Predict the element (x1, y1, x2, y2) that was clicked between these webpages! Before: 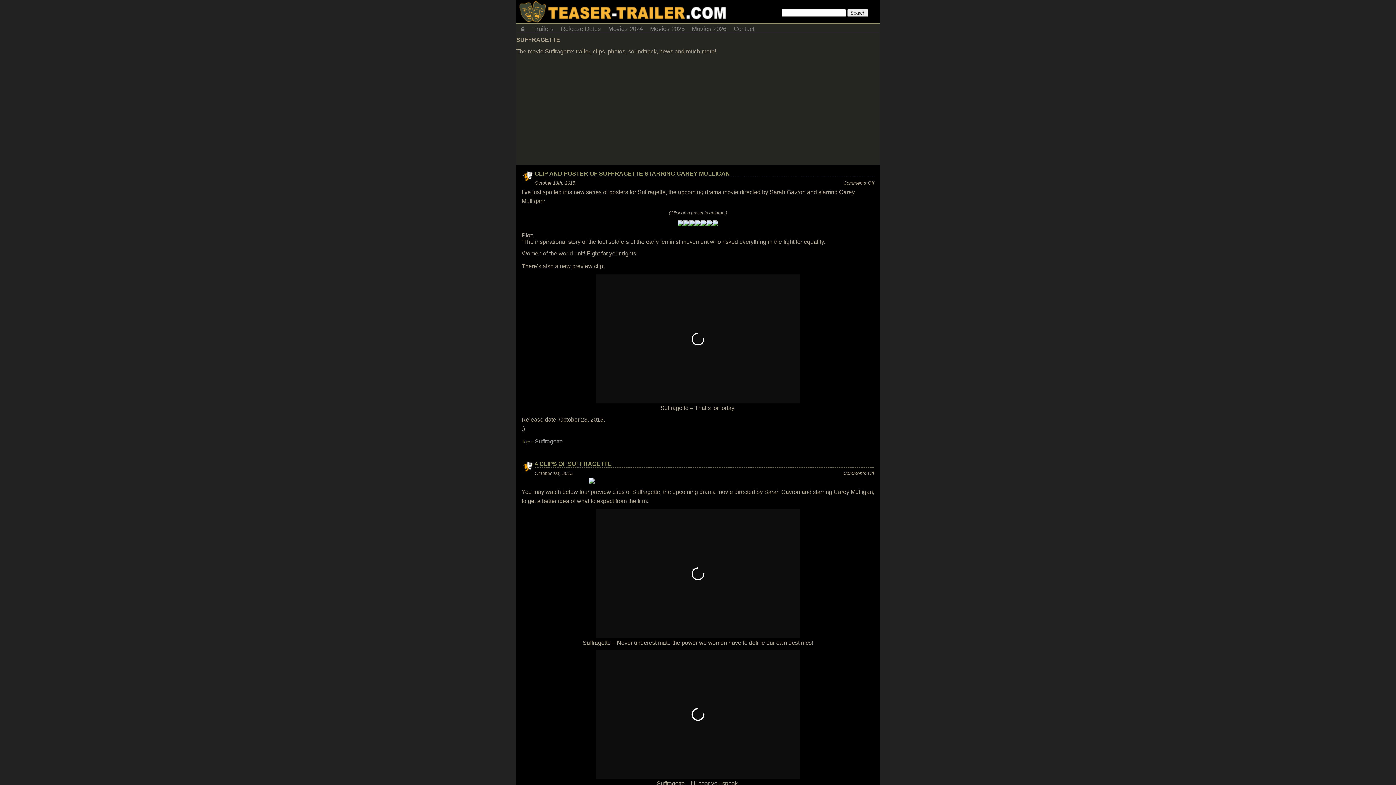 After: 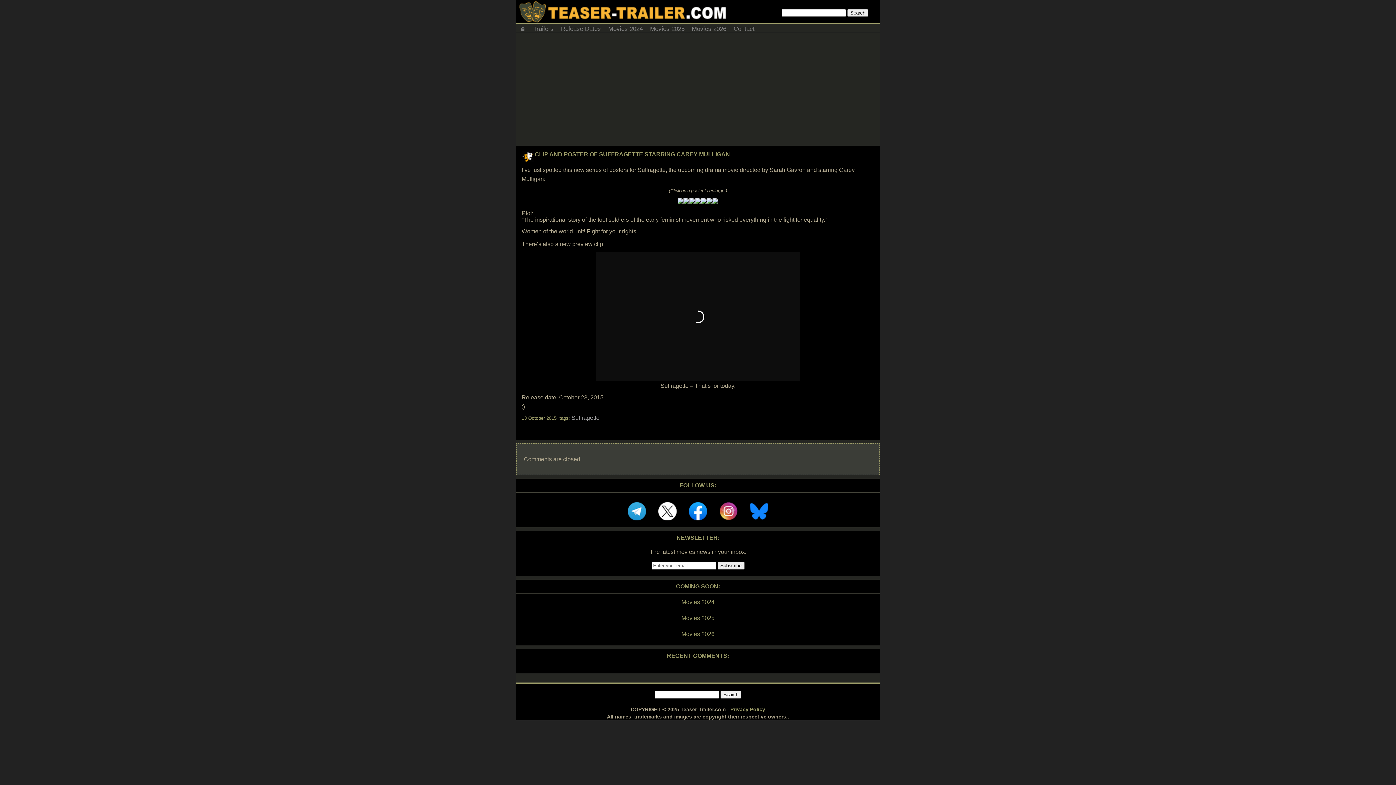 Action: bbox: (534, 170, 730, 176) label: CLIP AND POSTER OF SUFFRAGETTE STARRING CAREY MULLIGAN